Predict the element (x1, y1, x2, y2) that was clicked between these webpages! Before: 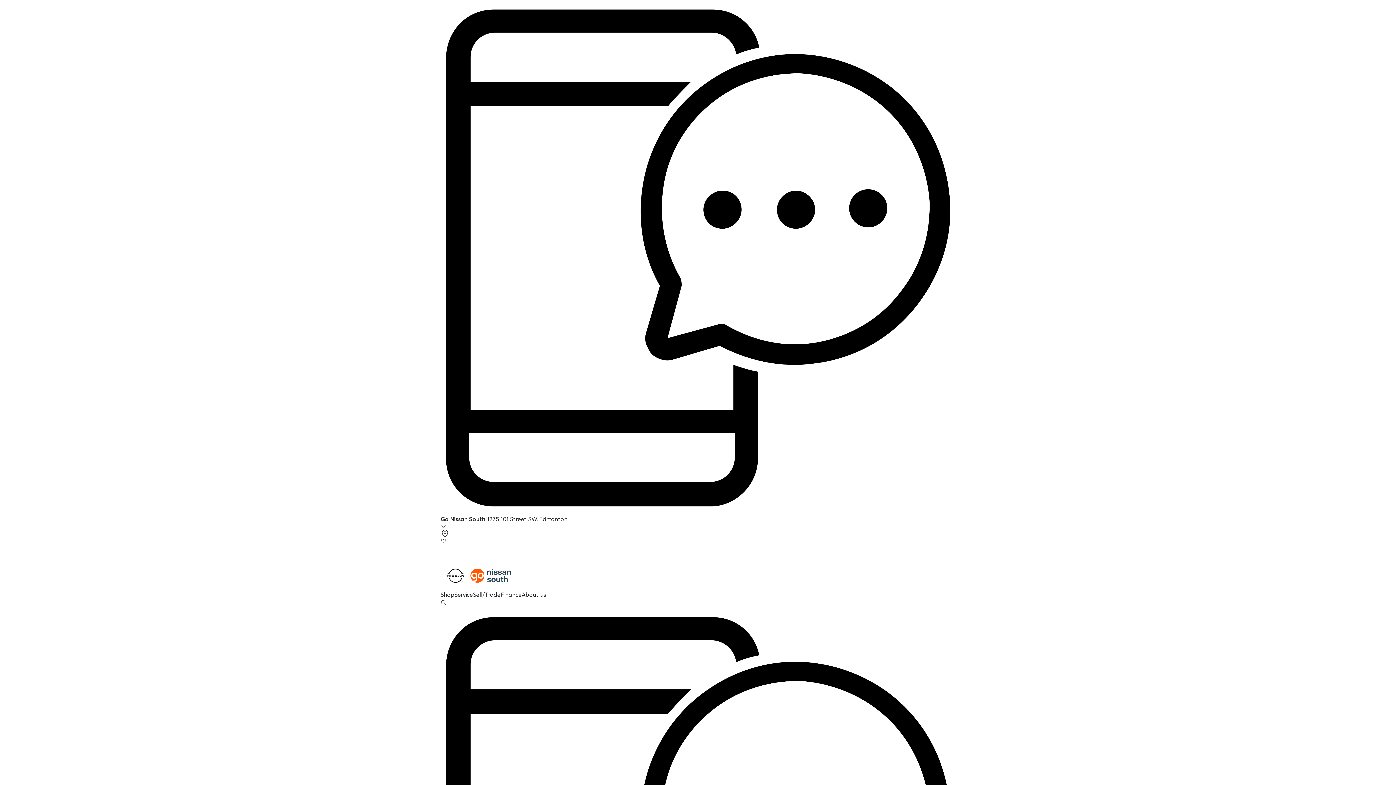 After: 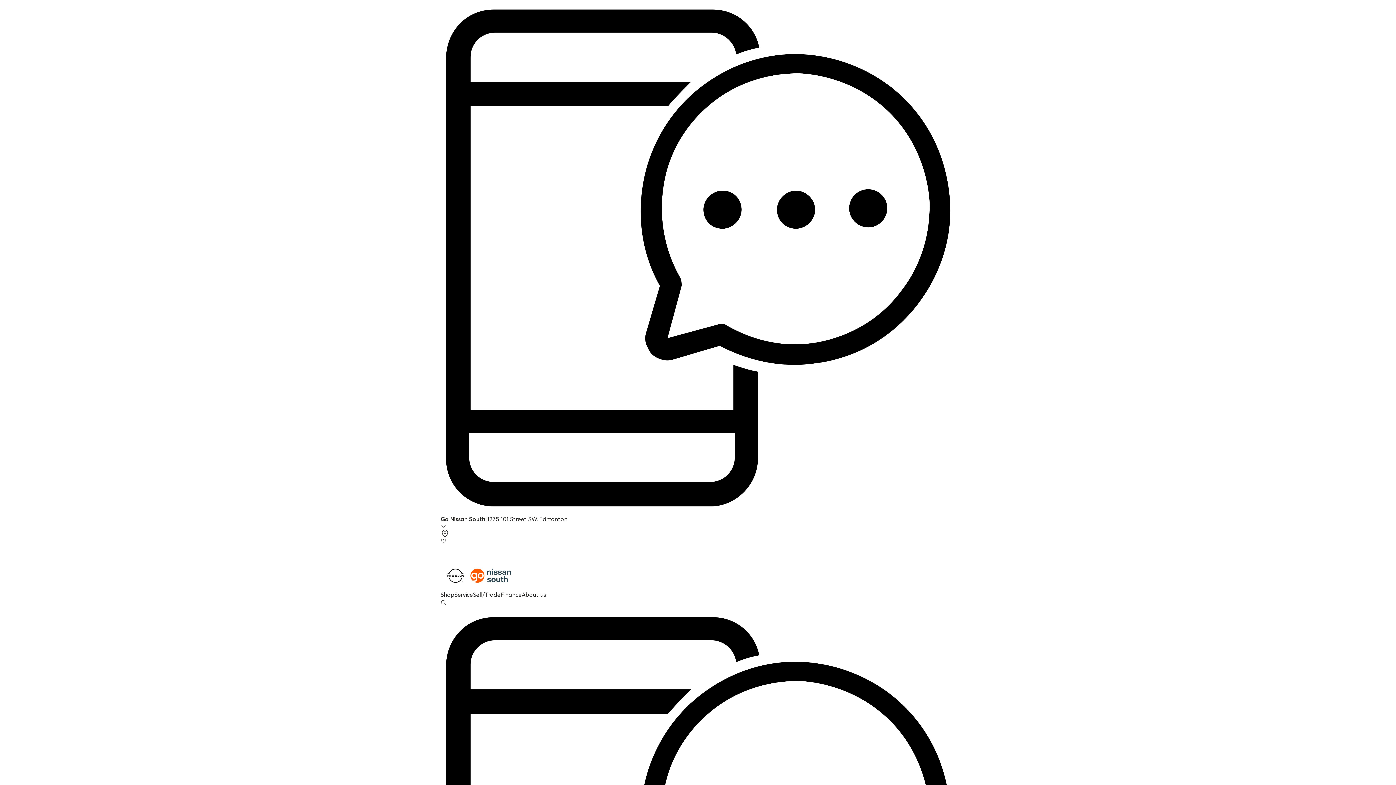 Action: label: Service bbox: (454, 591, 473, 598)